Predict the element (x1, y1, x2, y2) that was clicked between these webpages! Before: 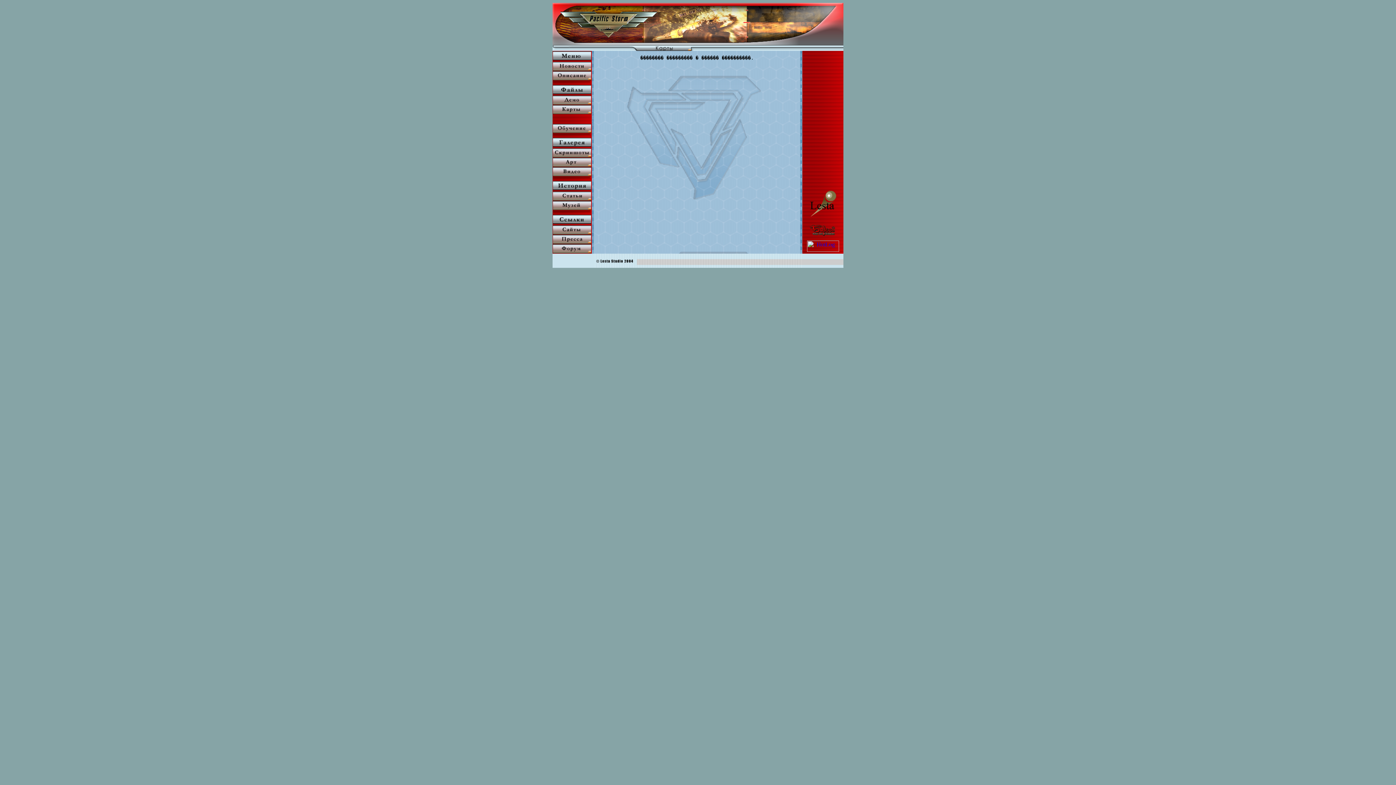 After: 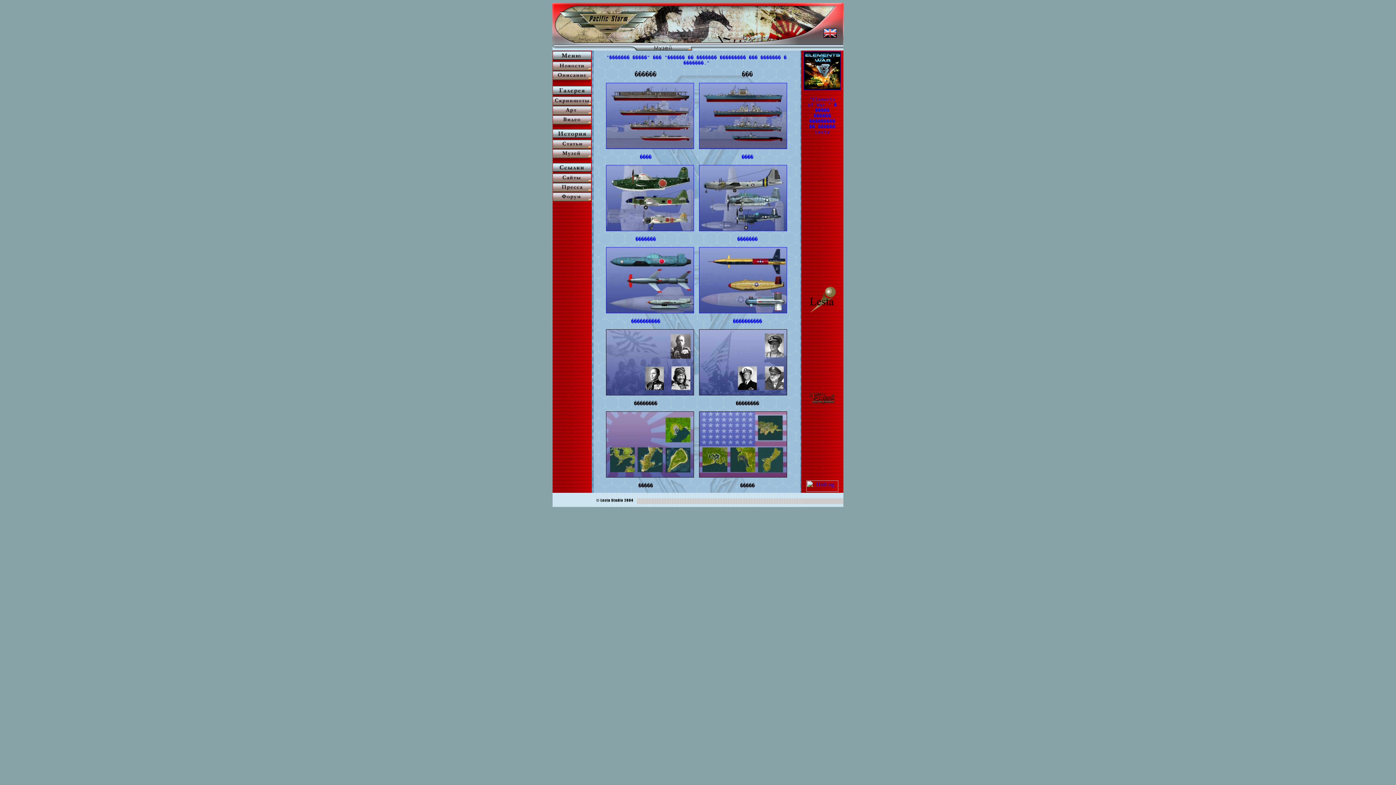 Action: bbox: (553, 205, 591, 211)